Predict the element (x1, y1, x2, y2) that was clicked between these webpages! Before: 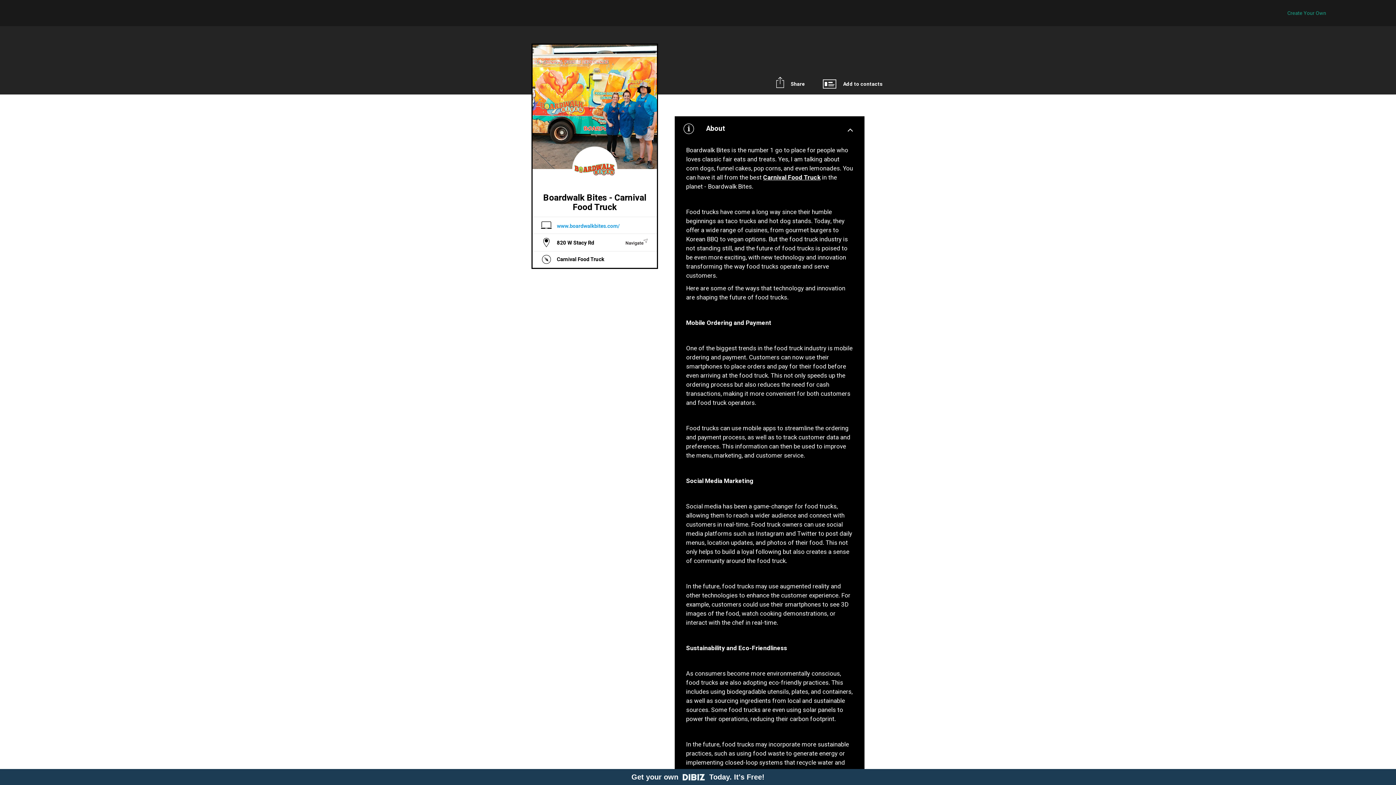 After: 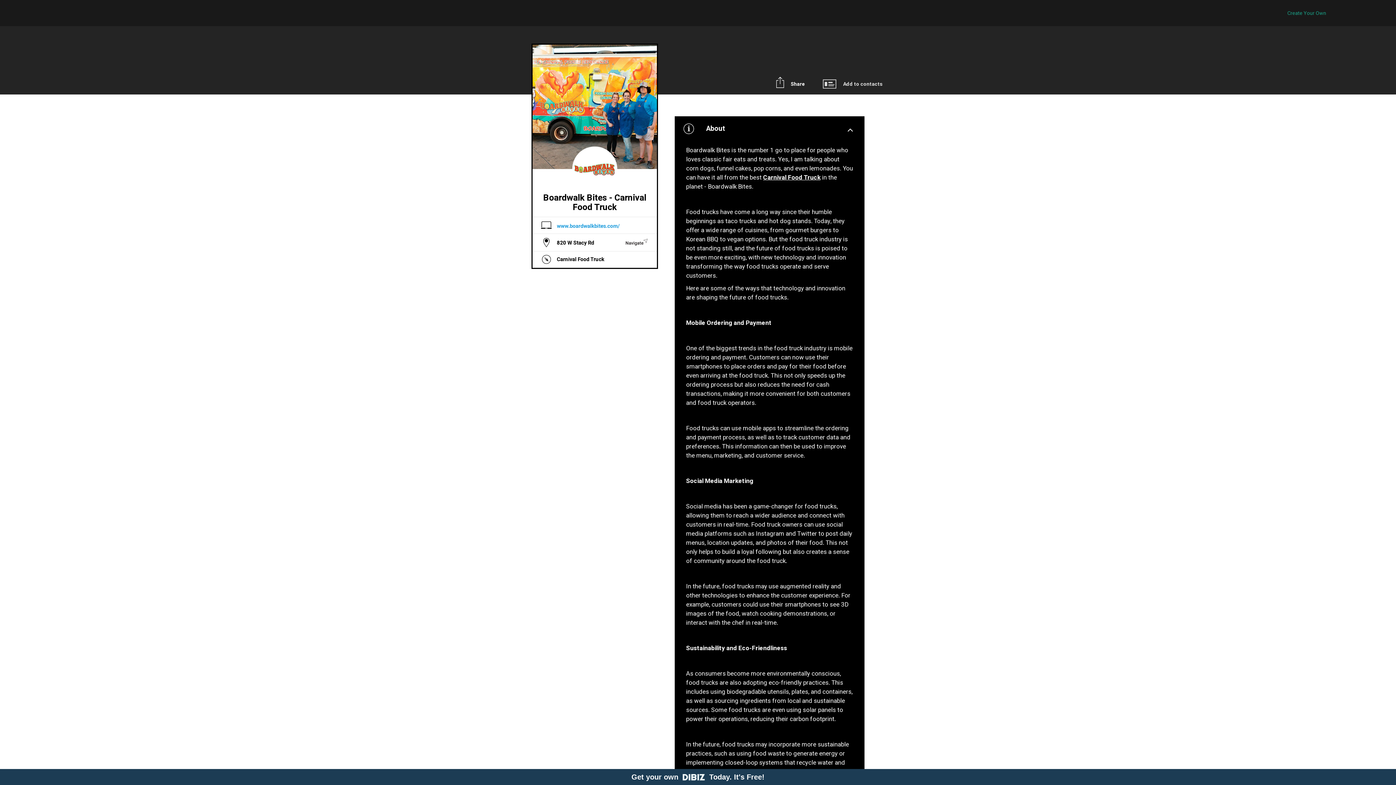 Action: bbox: (843, 80, 882, 88) label: Add to contacts